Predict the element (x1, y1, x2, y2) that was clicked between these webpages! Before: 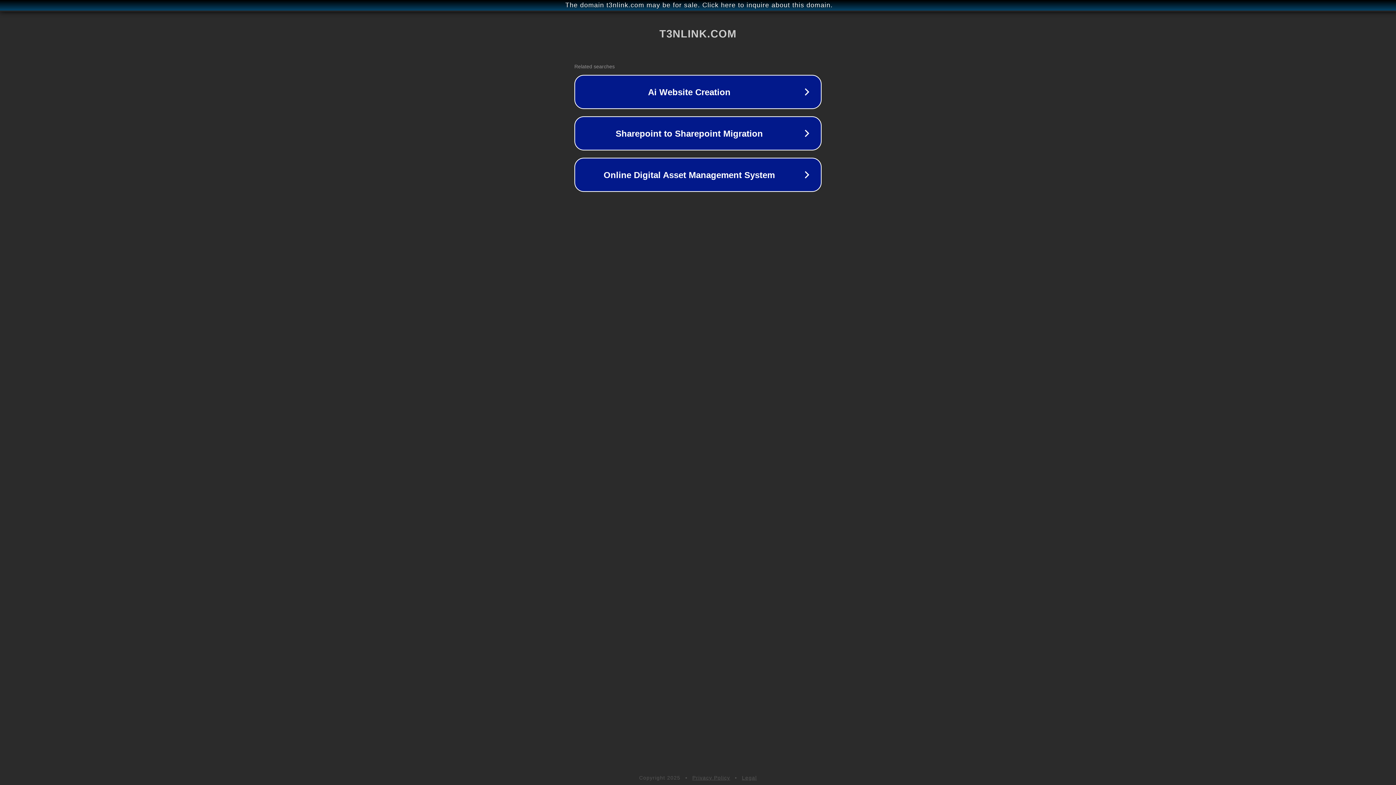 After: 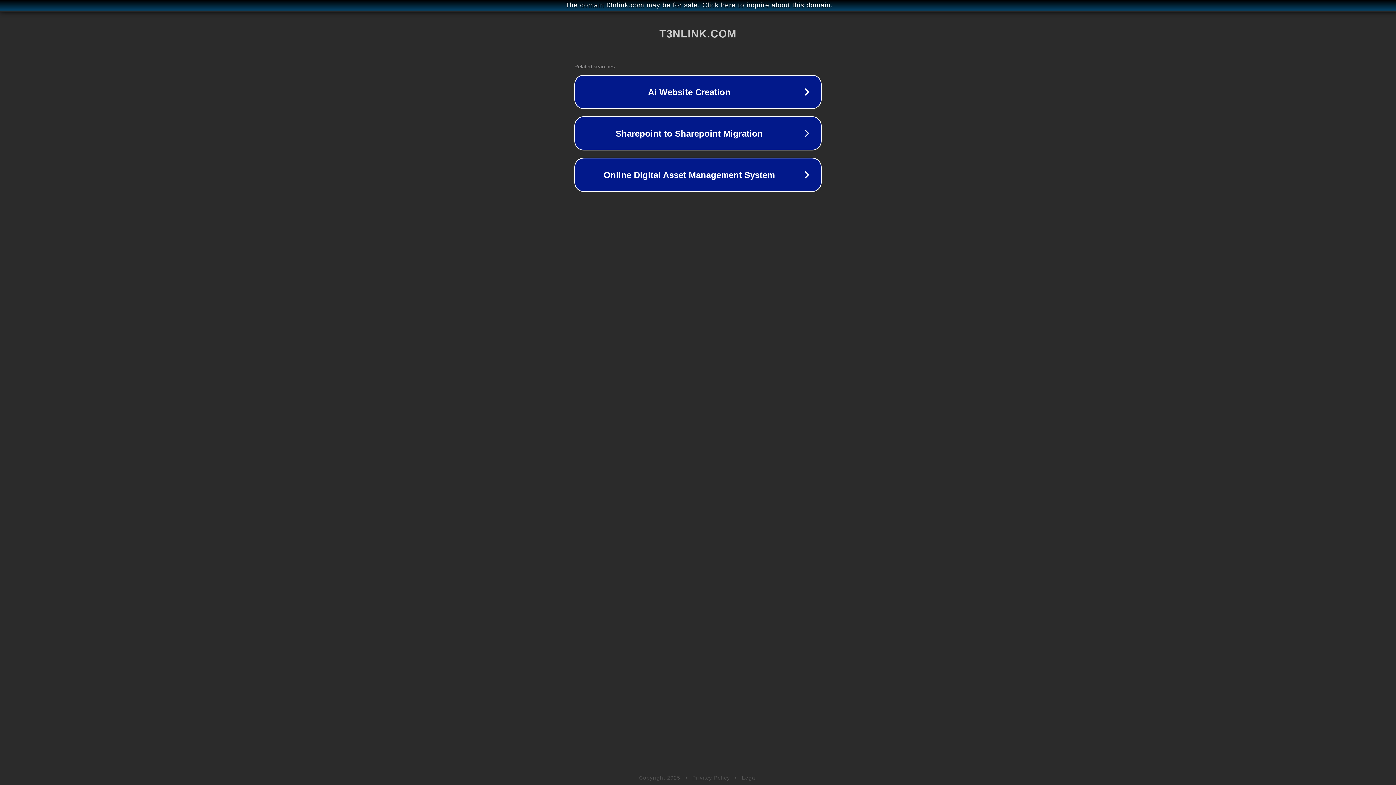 Action: bbox: (742, 775, 757, 781) label: Legal